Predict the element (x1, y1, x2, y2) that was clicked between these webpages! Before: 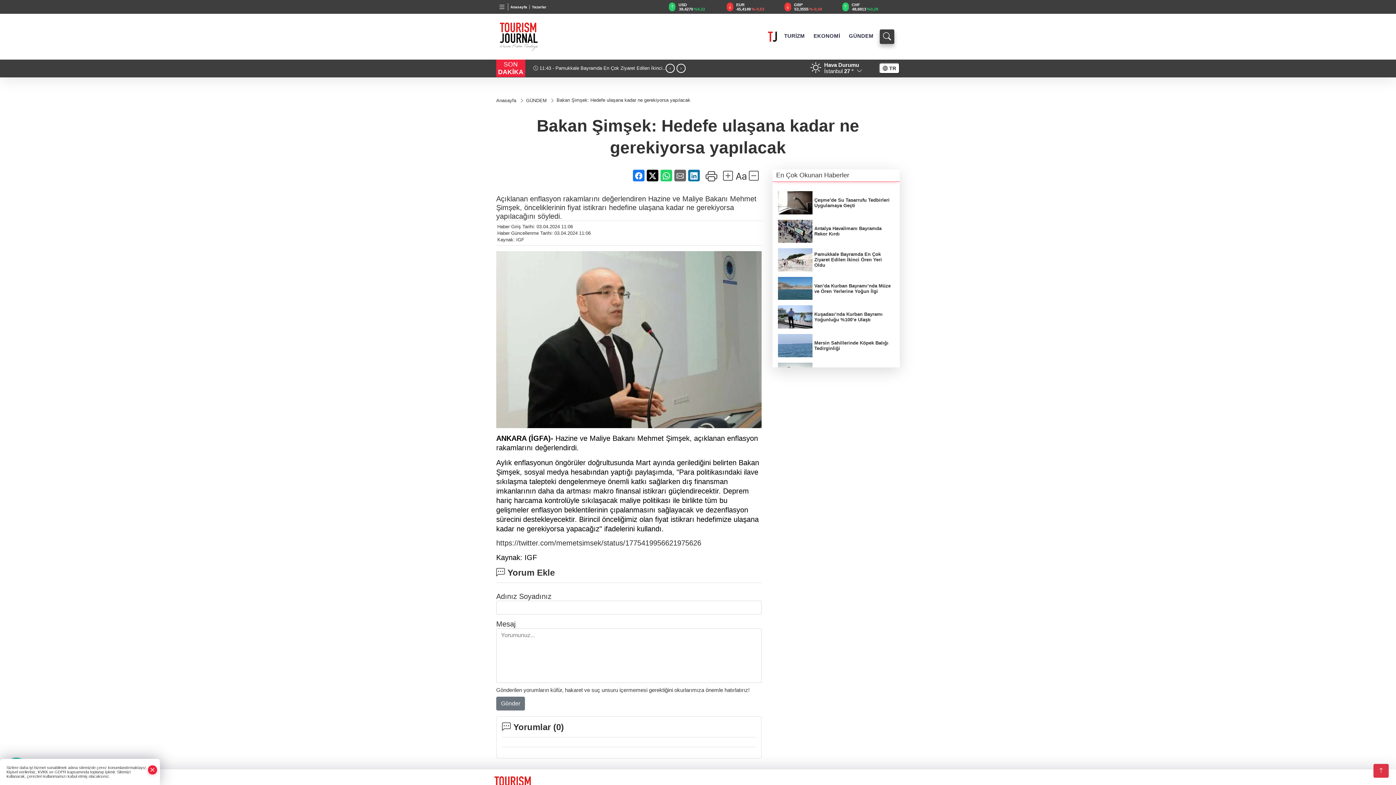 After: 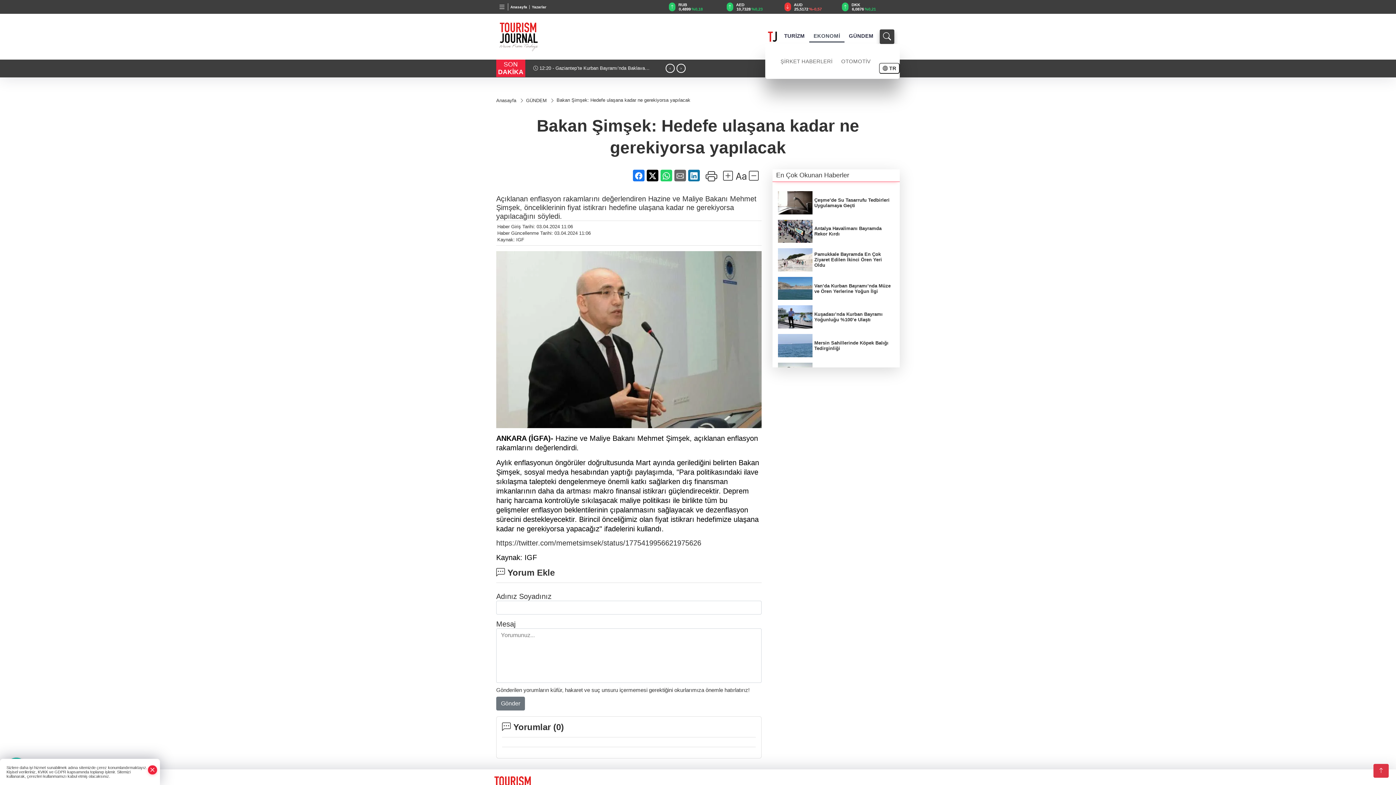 Action: bbox: (809, 29, 844, 42) label: EKONOMİ